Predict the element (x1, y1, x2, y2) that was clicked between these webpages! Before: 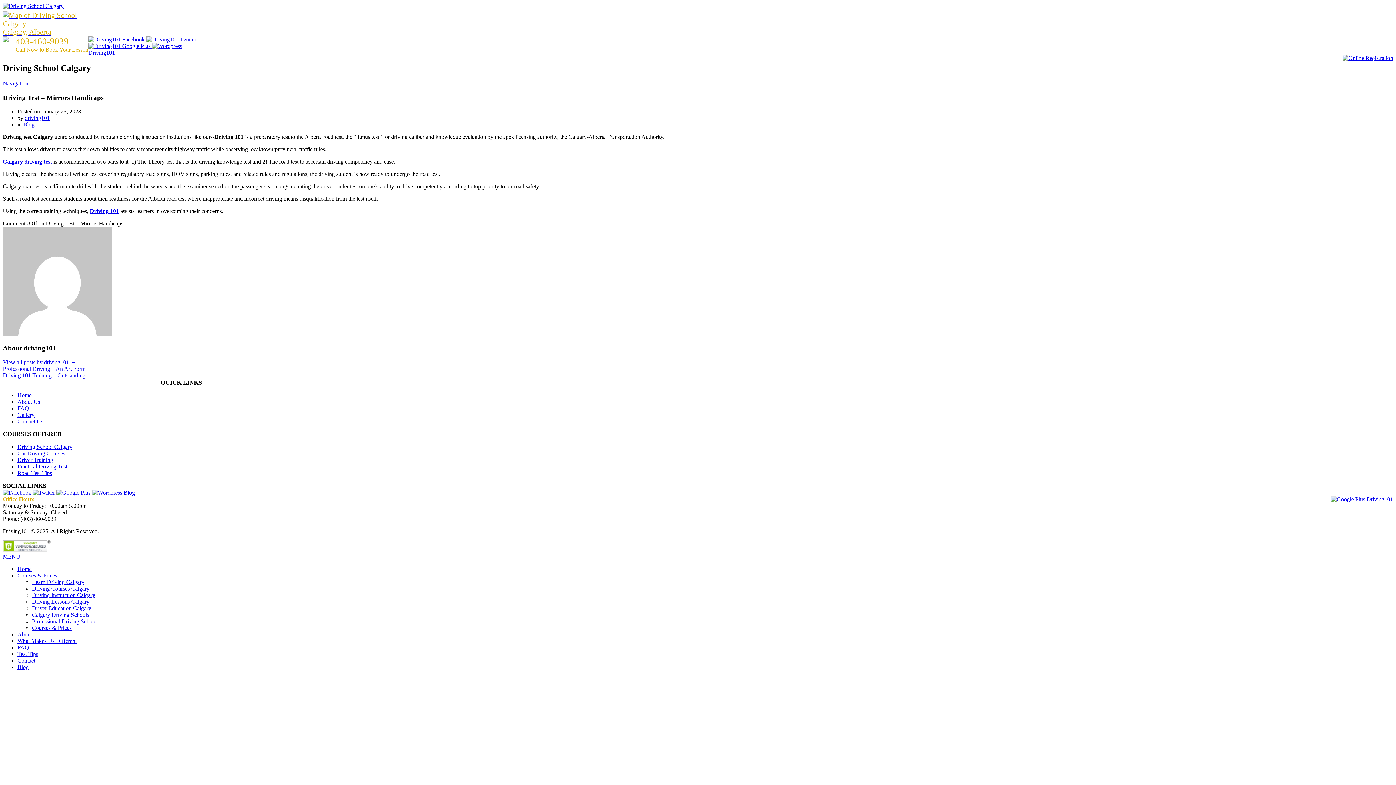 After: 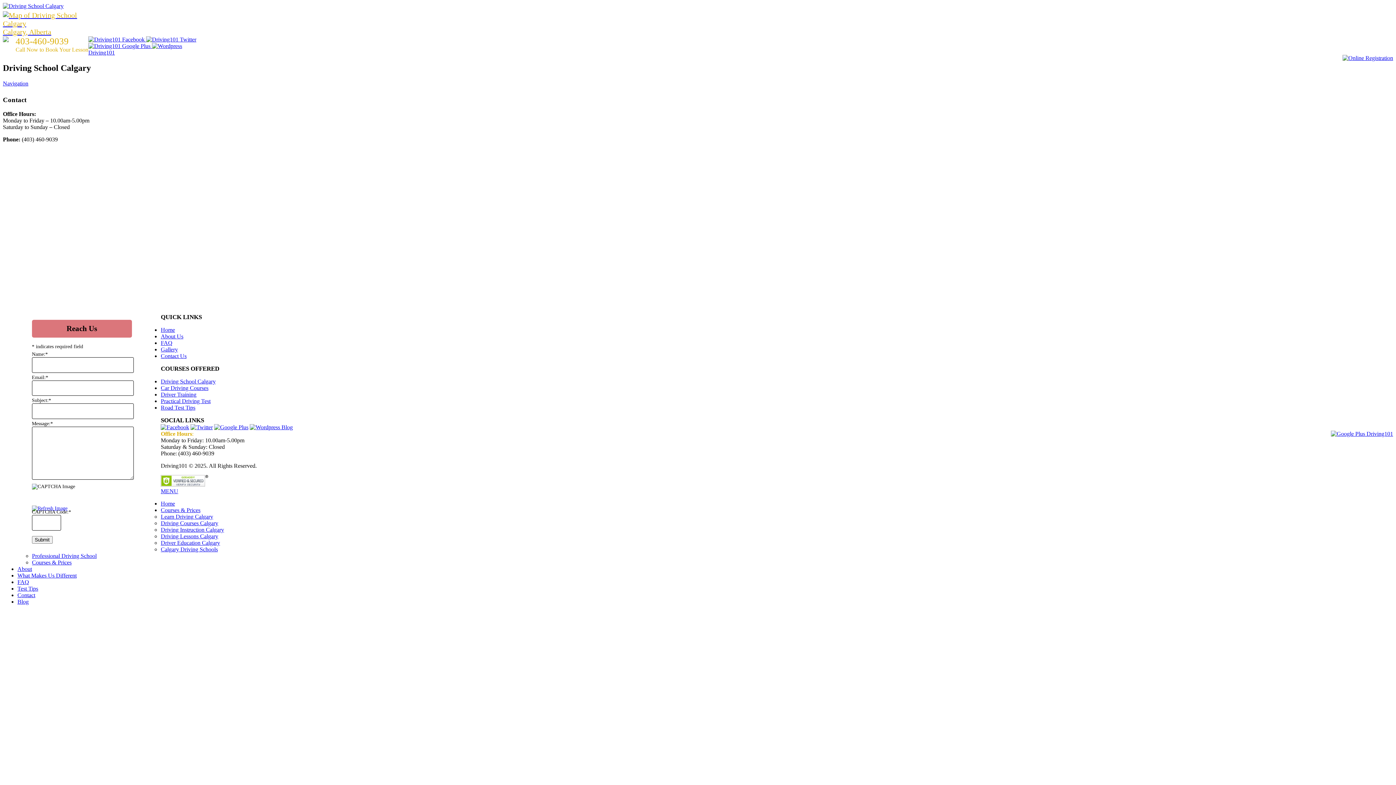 Action: label: Contact bbox: (17, 657, 35, 664)